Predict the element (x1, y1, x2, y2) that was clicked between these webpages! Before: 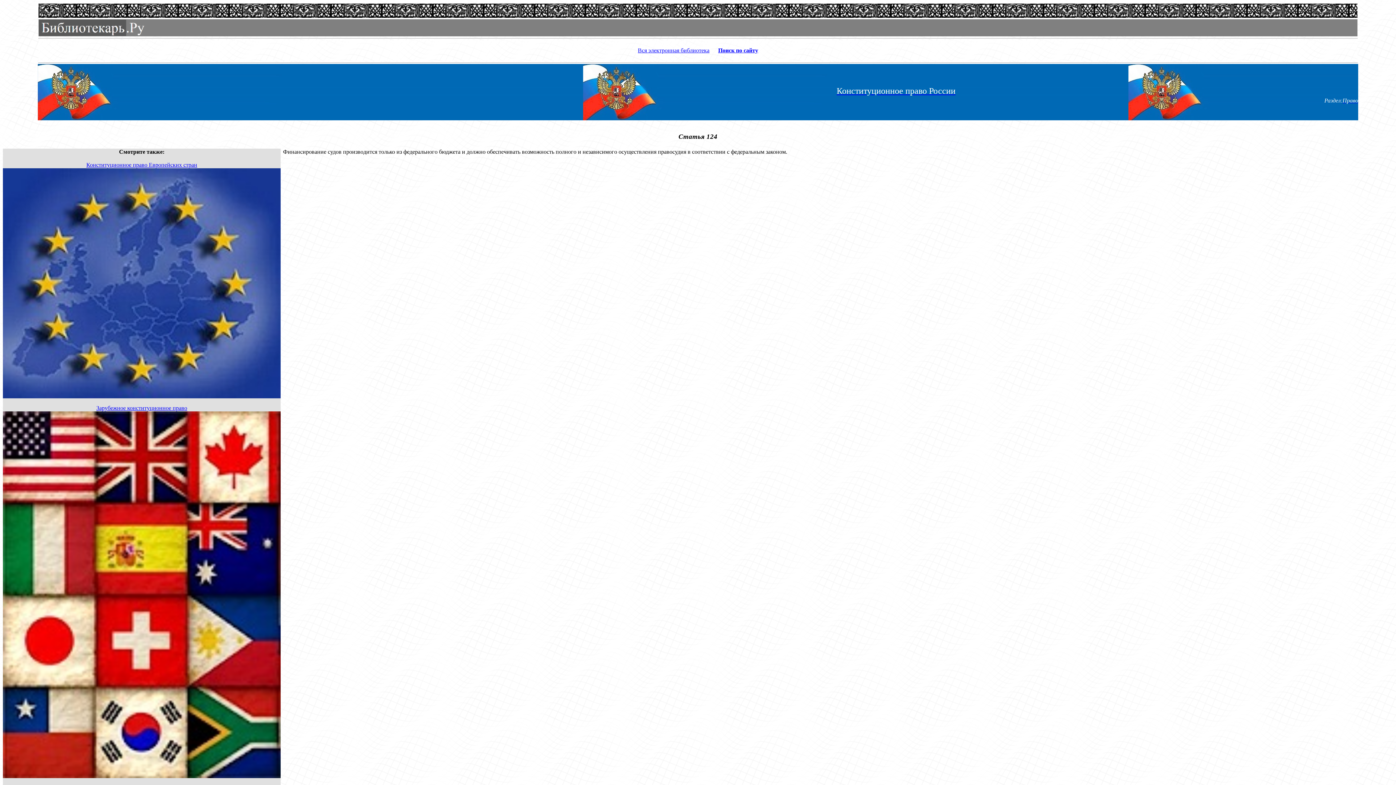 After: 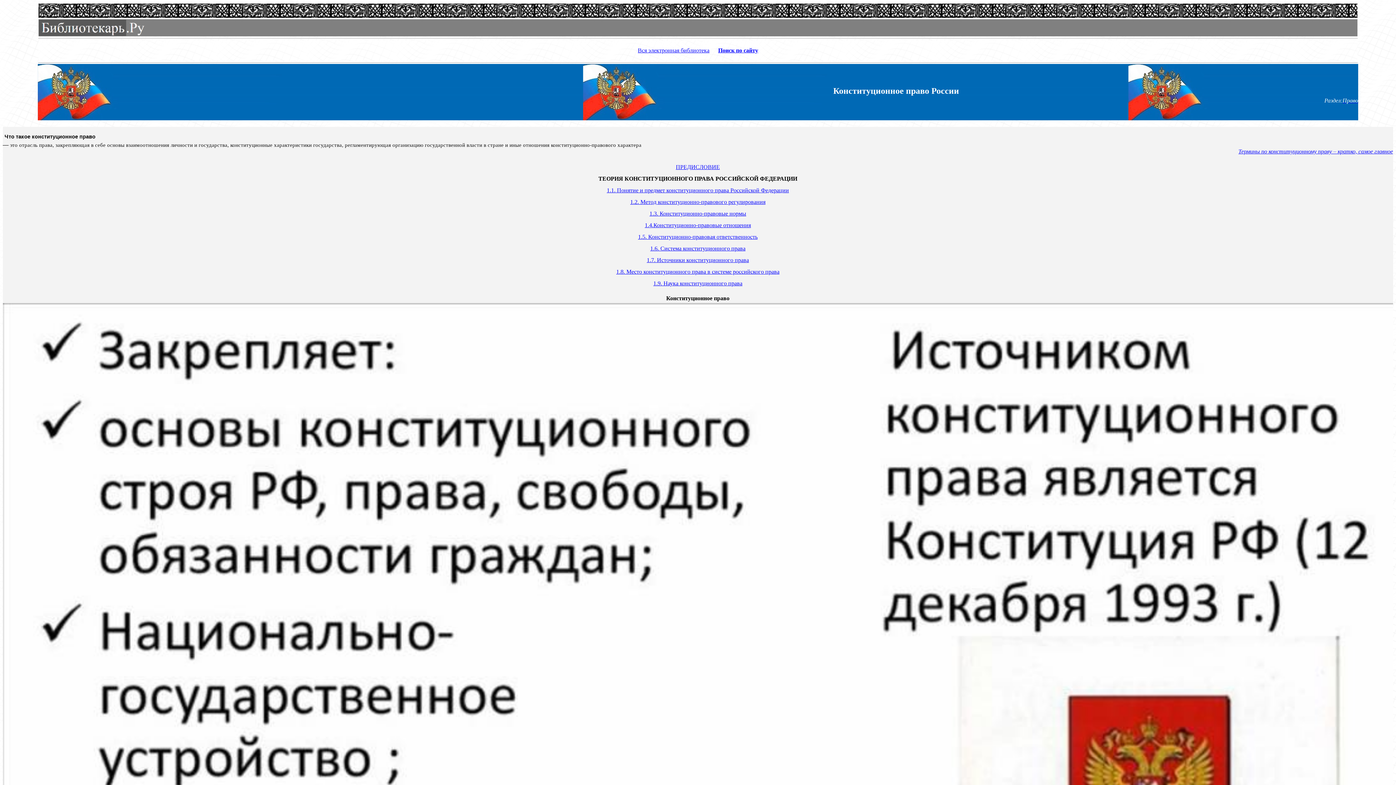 Action: label: Конституционное право России bbox: (836, 86, 955, 95)